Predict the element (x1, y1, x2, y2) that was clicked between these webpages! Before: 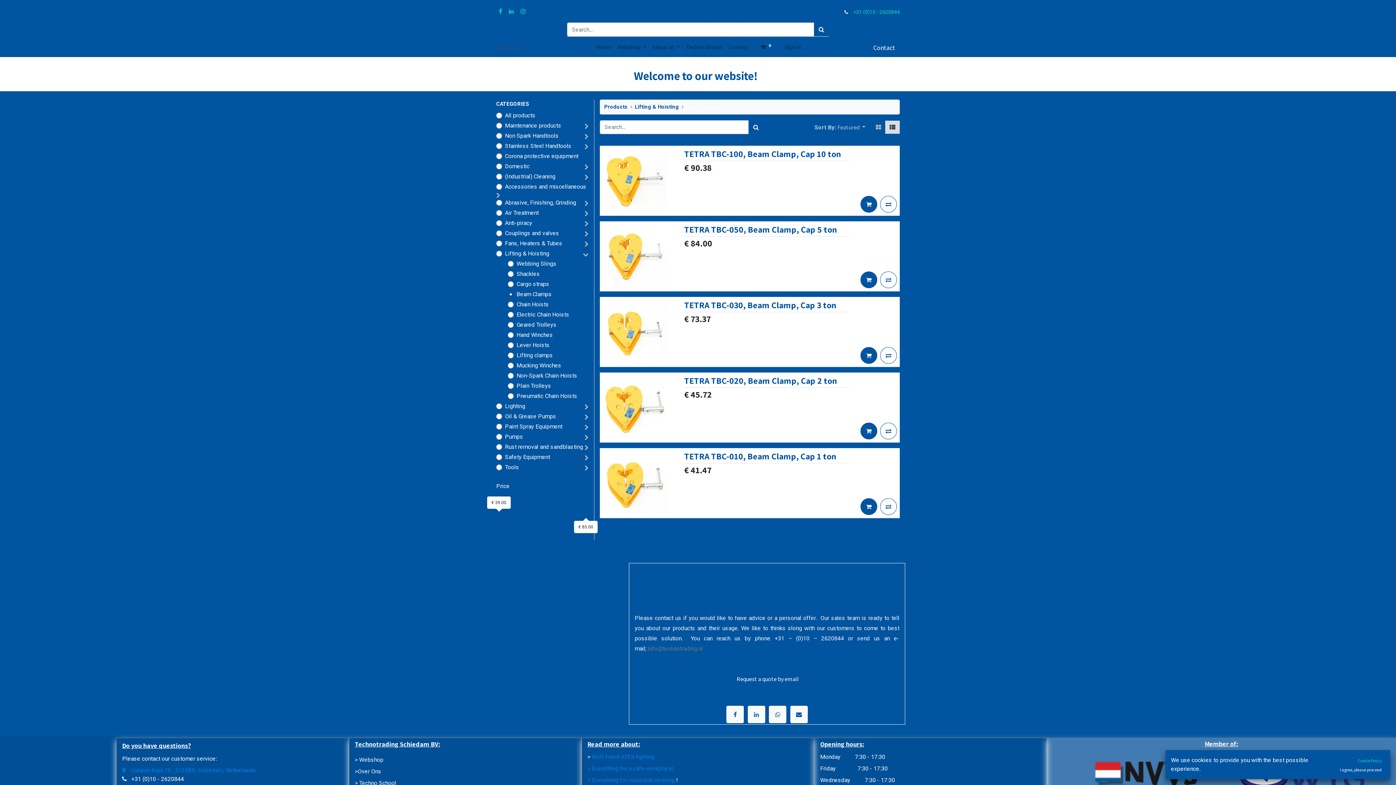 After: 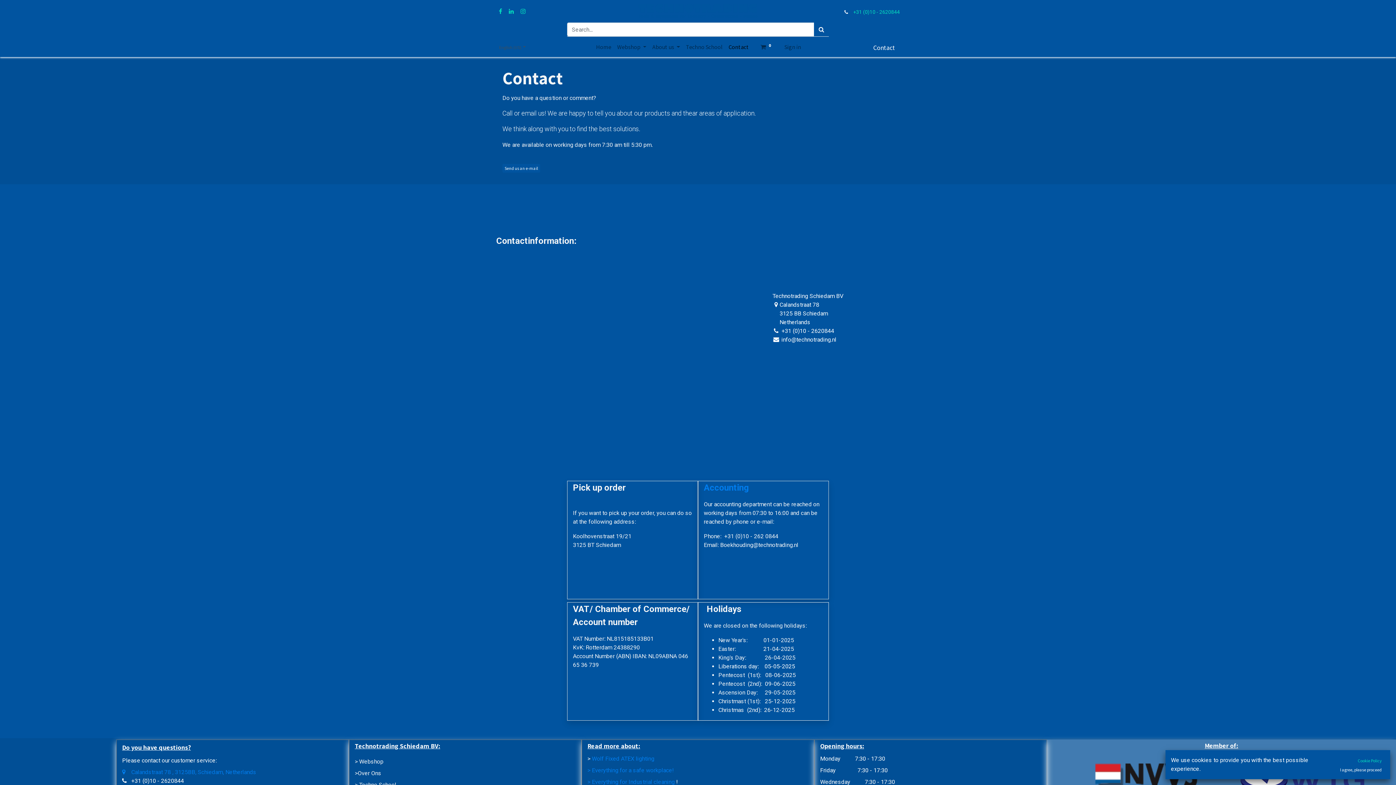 Action: label: Contact bbox: (868, 38, 900, 55)